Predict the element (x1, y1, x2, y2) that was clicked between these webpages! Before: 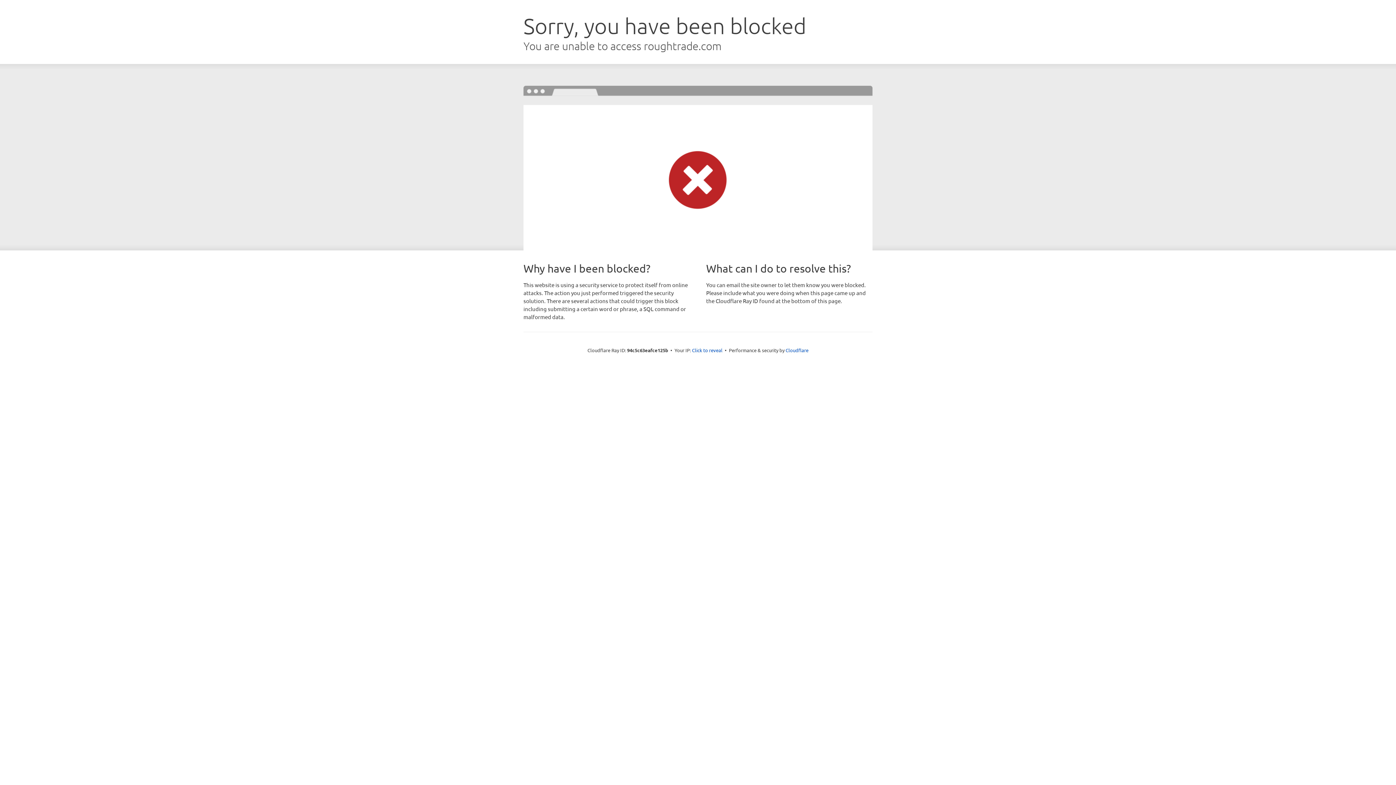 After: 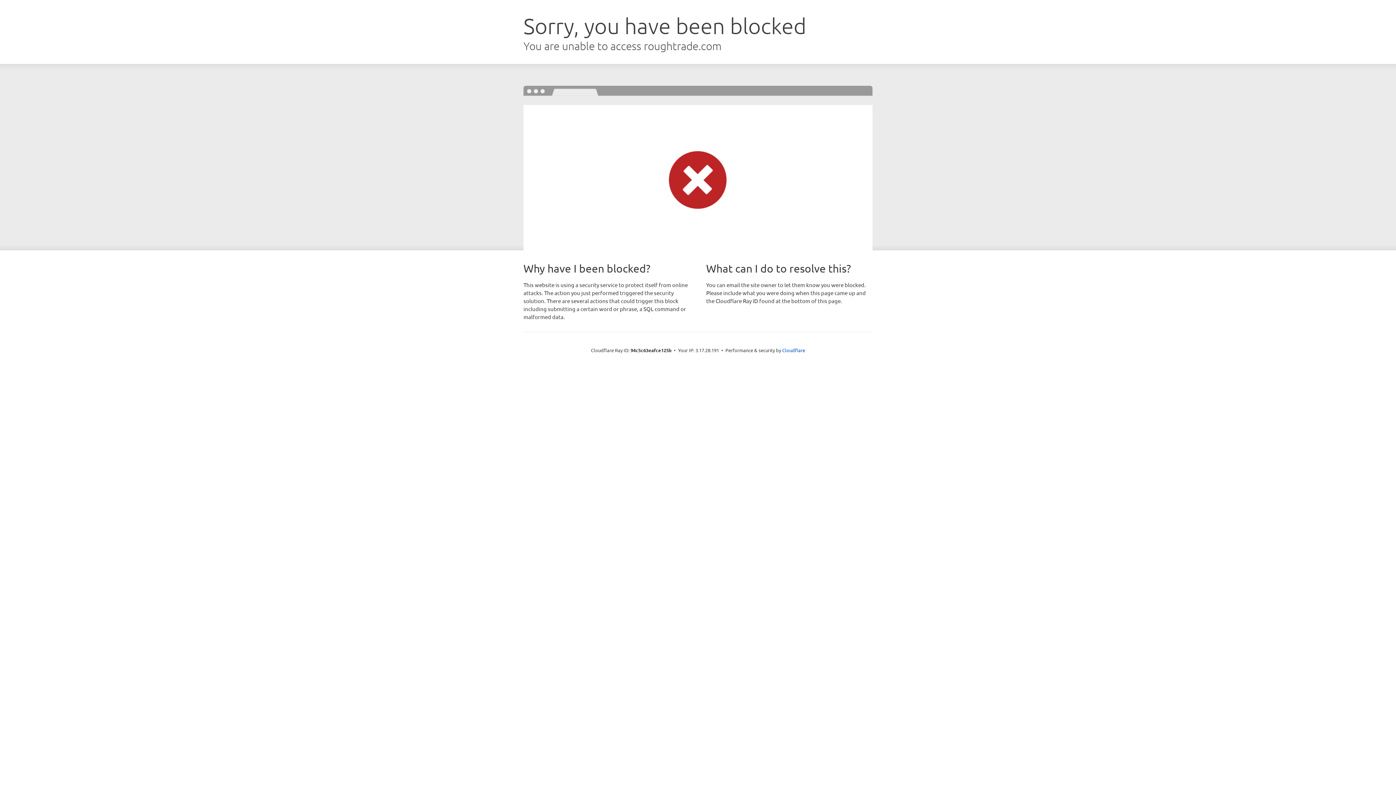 Action: label: Click to reveal bbox: (692, 346, 722, 353)